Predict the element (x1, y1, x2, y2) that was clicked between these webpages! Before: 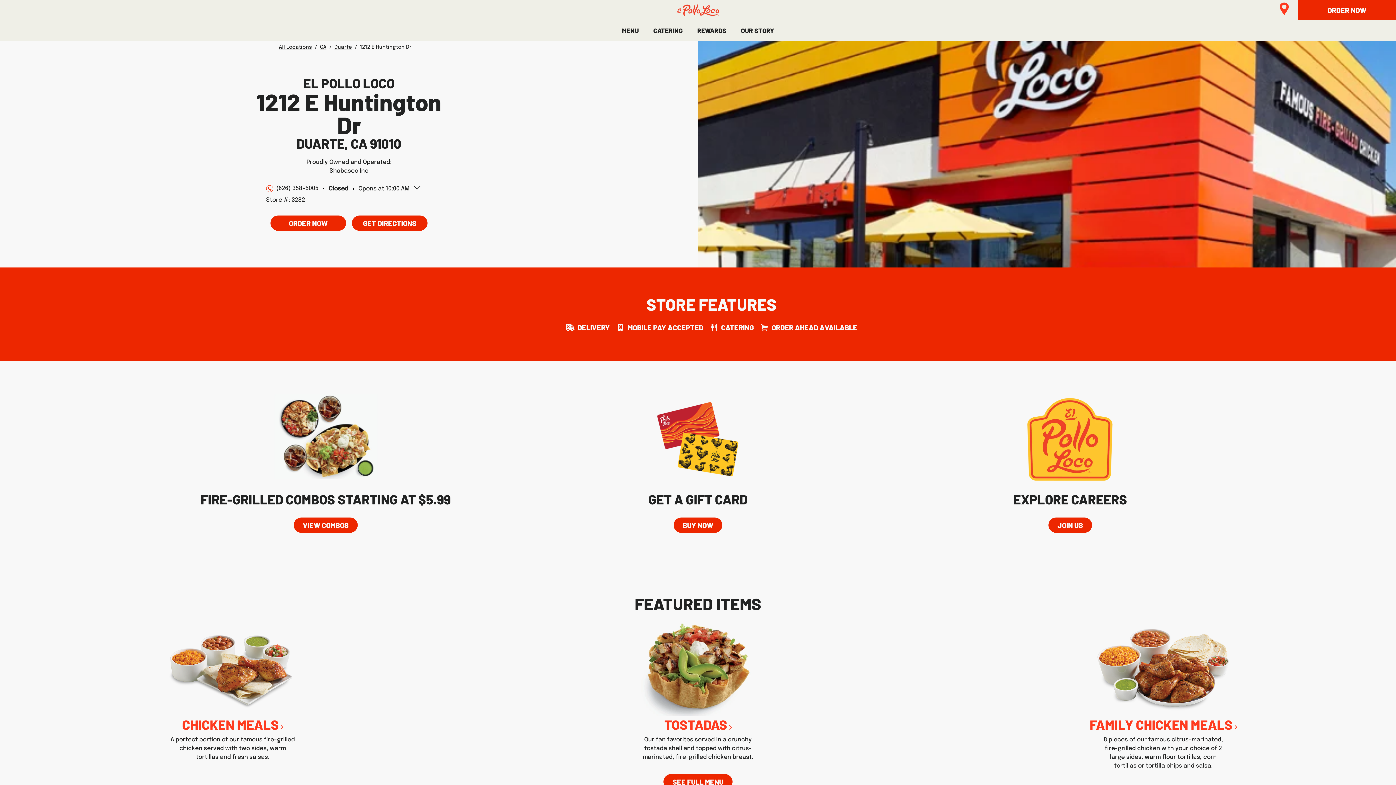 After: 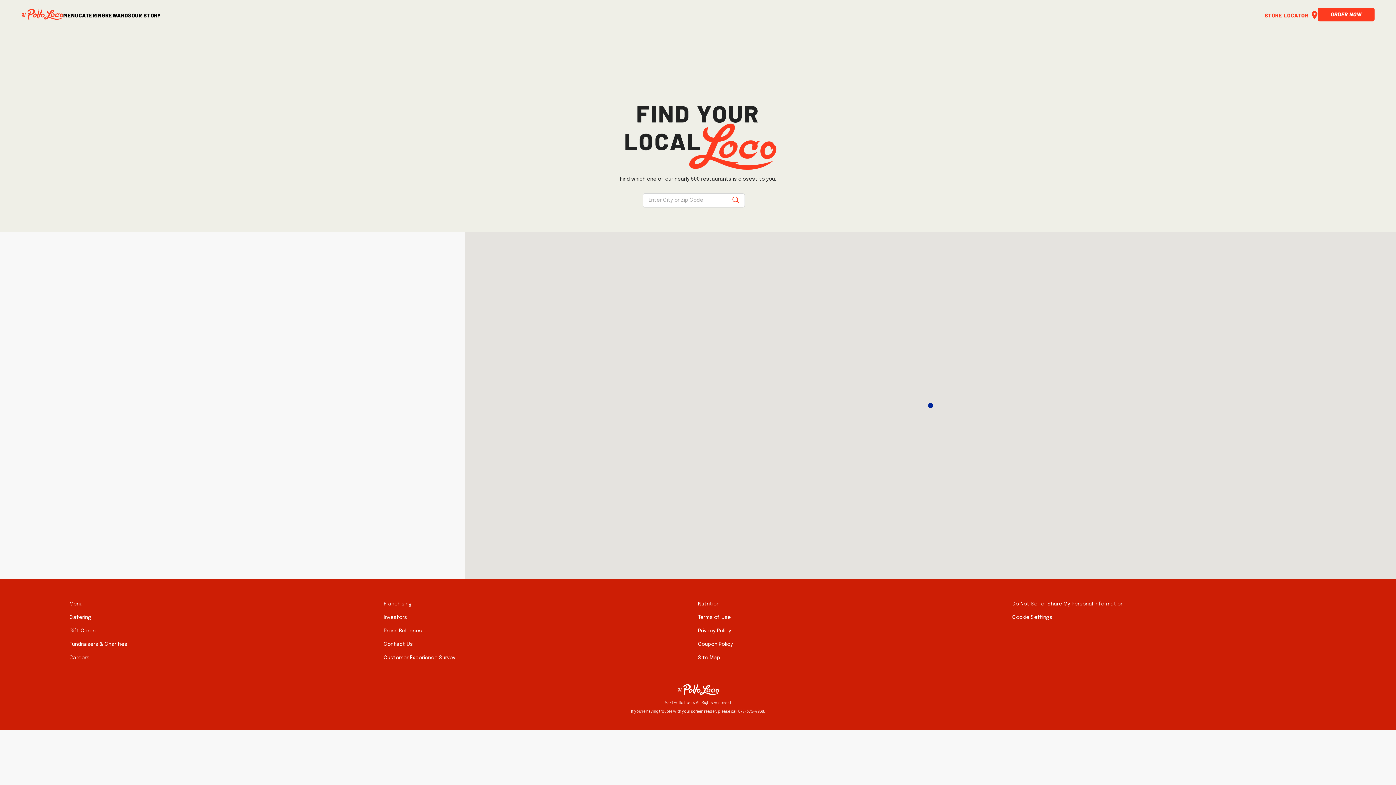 Action: bbox: (1280, 10, 1289, 16)